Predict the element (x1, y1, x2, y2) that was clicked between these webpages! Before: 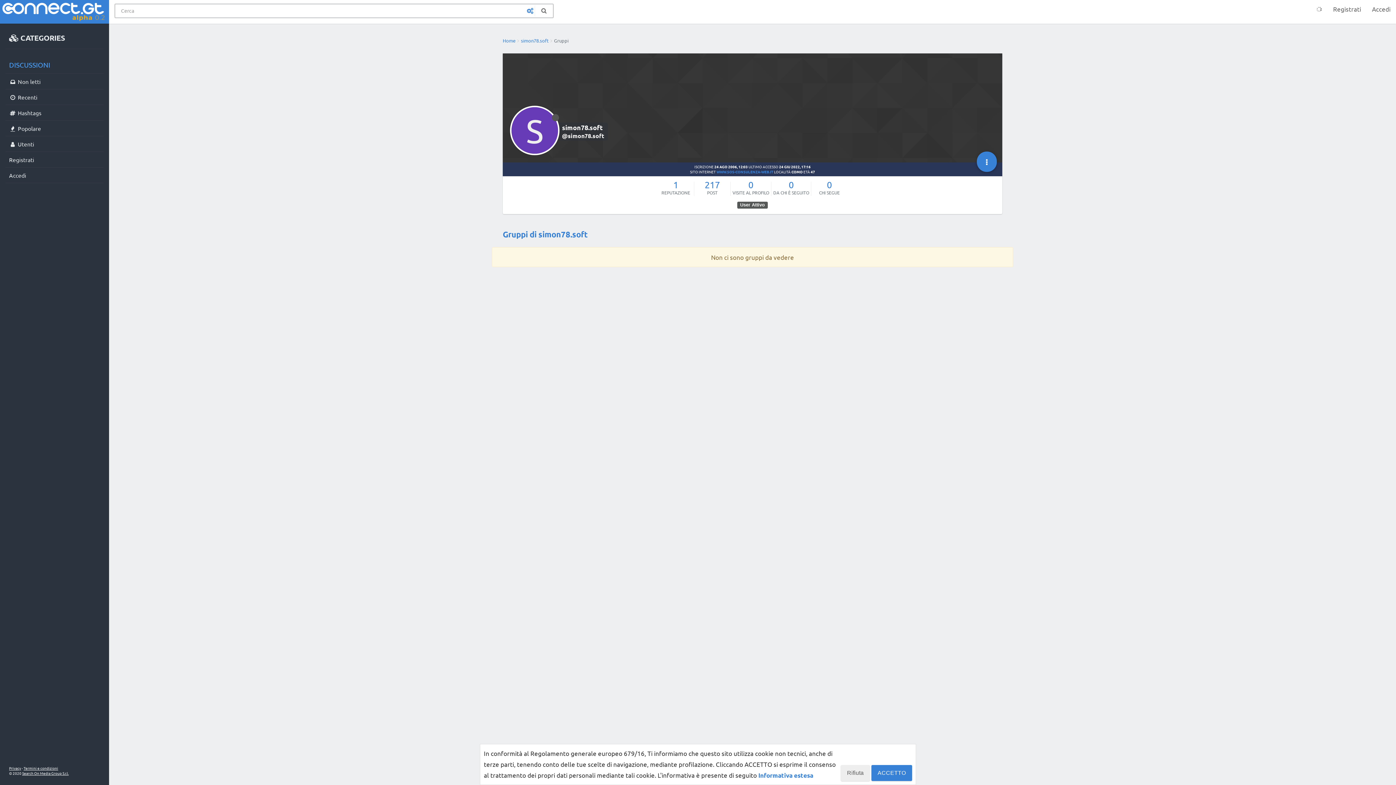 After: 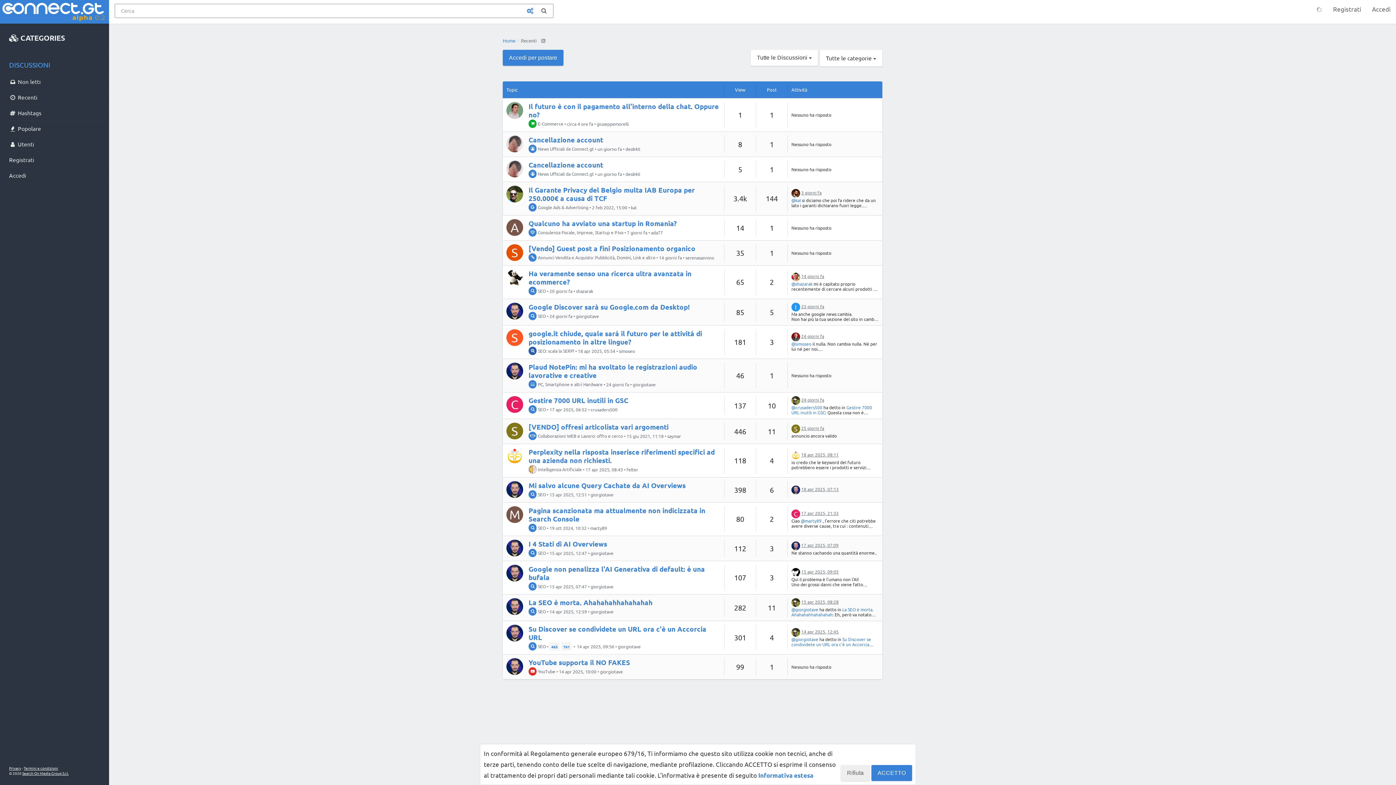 Action: bbox: (5, 89, 103, 105) label:  Recenti